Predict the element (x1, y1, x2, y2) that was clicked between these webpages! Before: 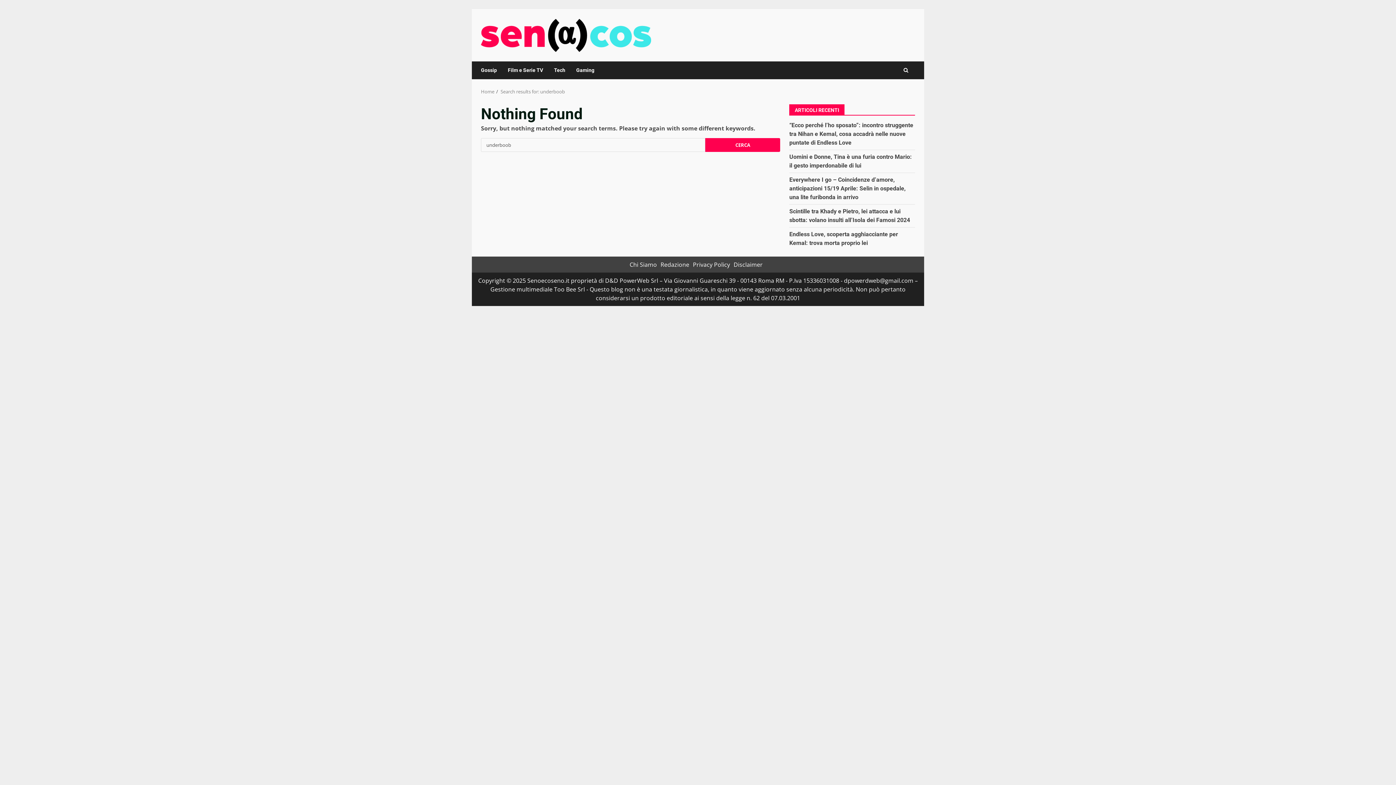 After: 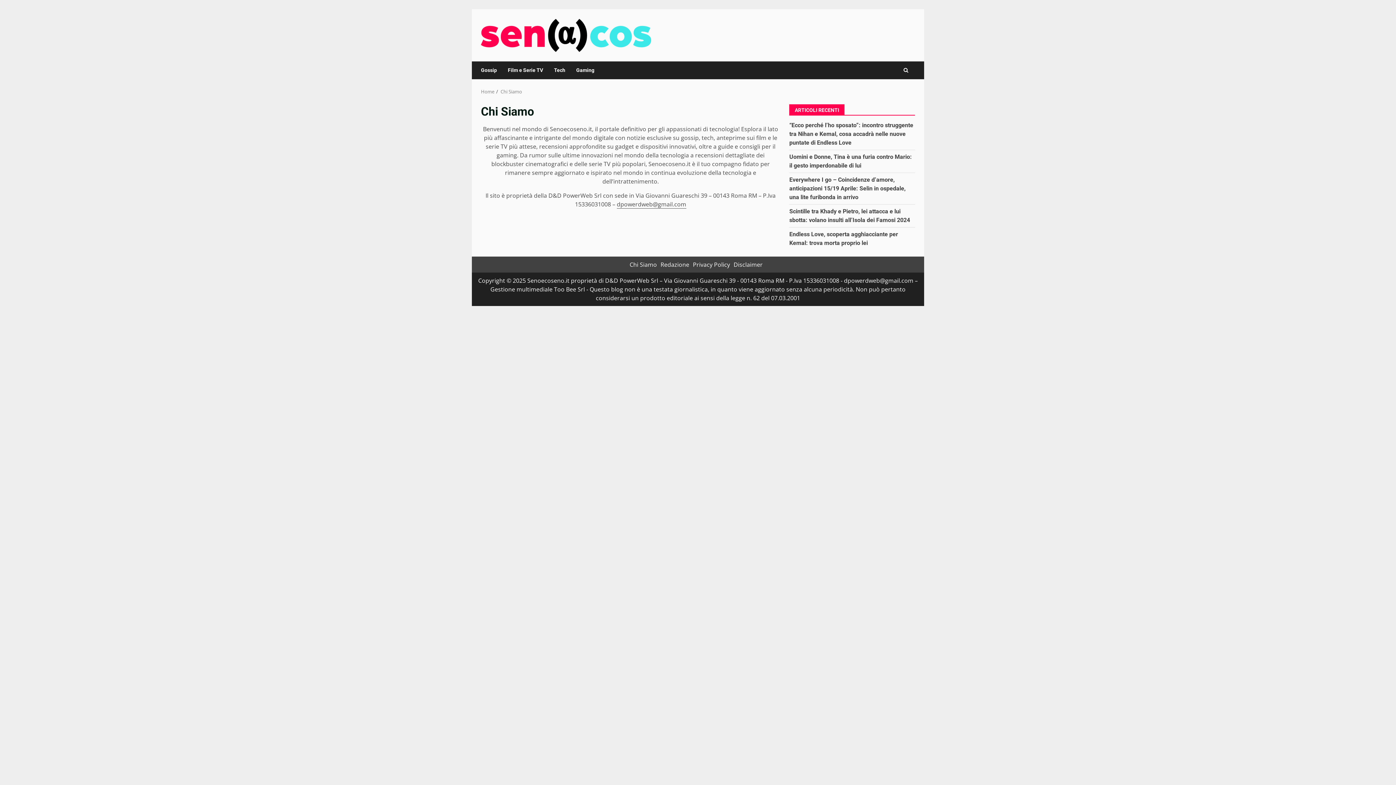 Action: bbox: (629, 260, 657, 268) label: Chi Siamo